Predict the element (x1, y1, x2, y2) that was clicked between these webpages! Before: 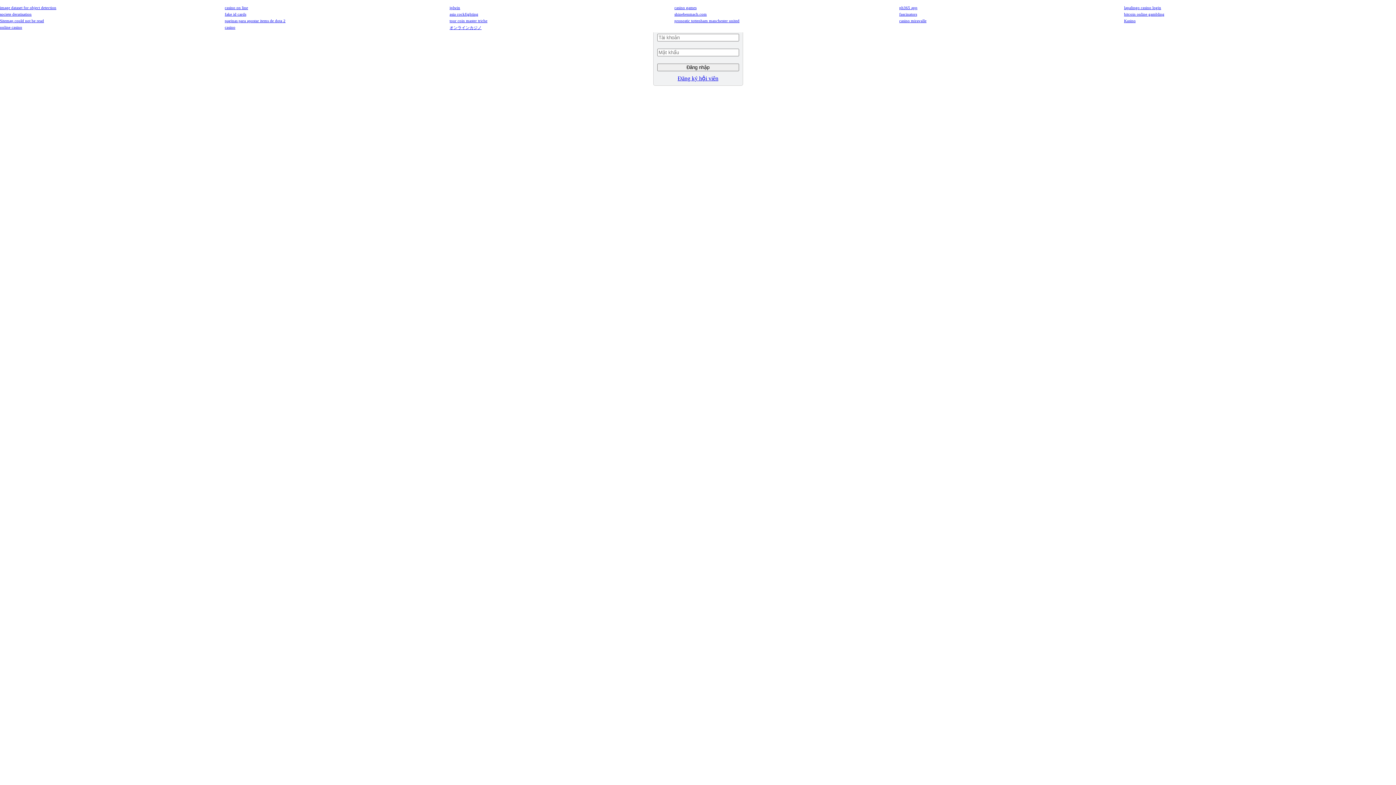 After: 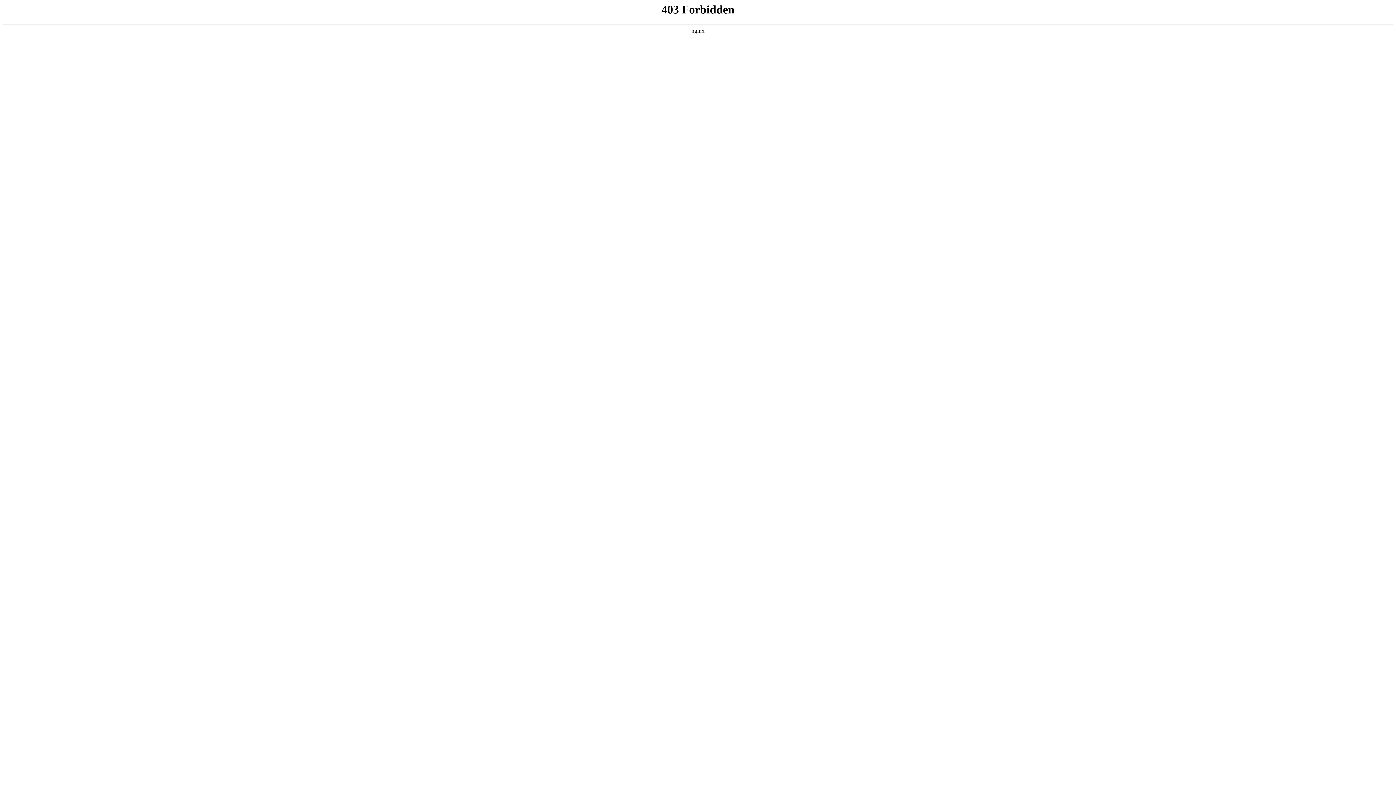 Action: bbox: (449, 5, 460, 9) label: iplwin